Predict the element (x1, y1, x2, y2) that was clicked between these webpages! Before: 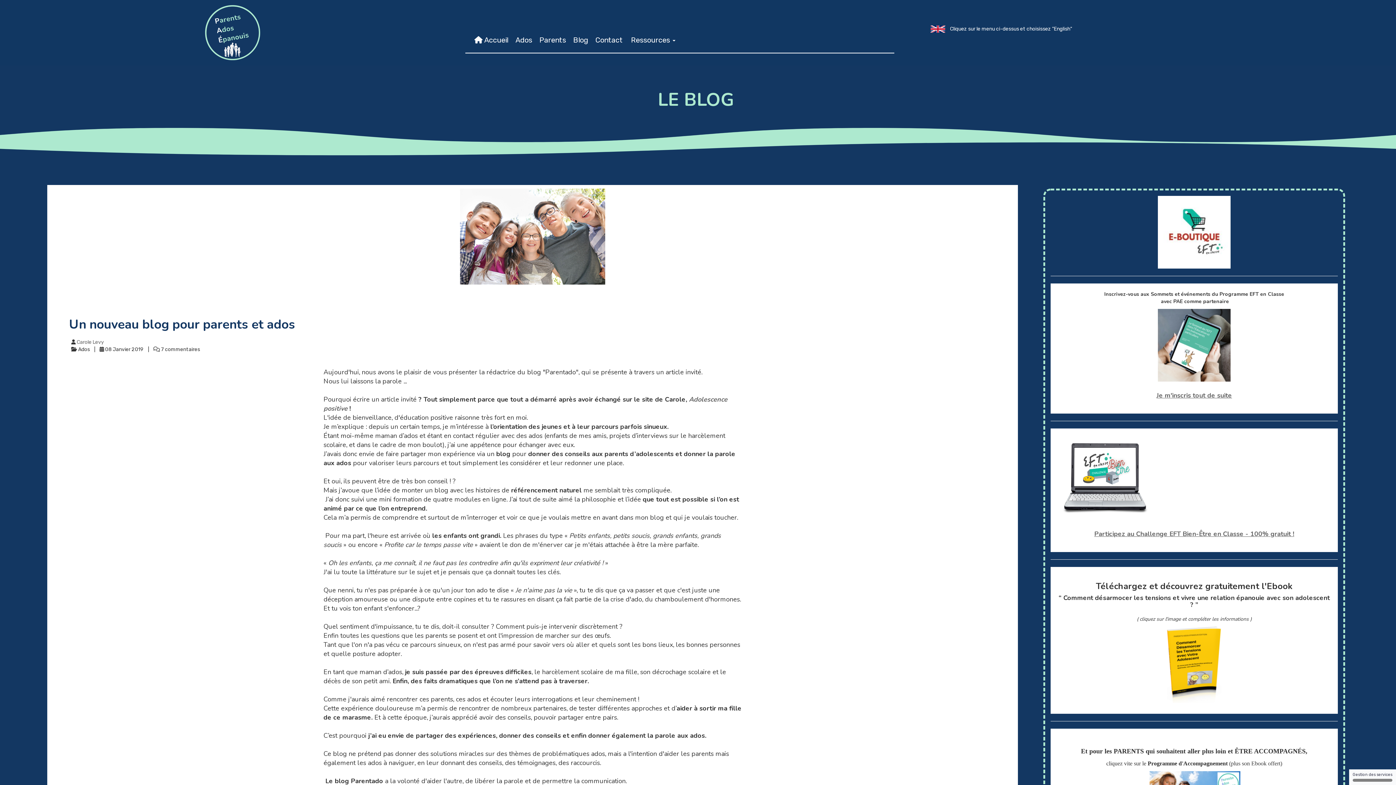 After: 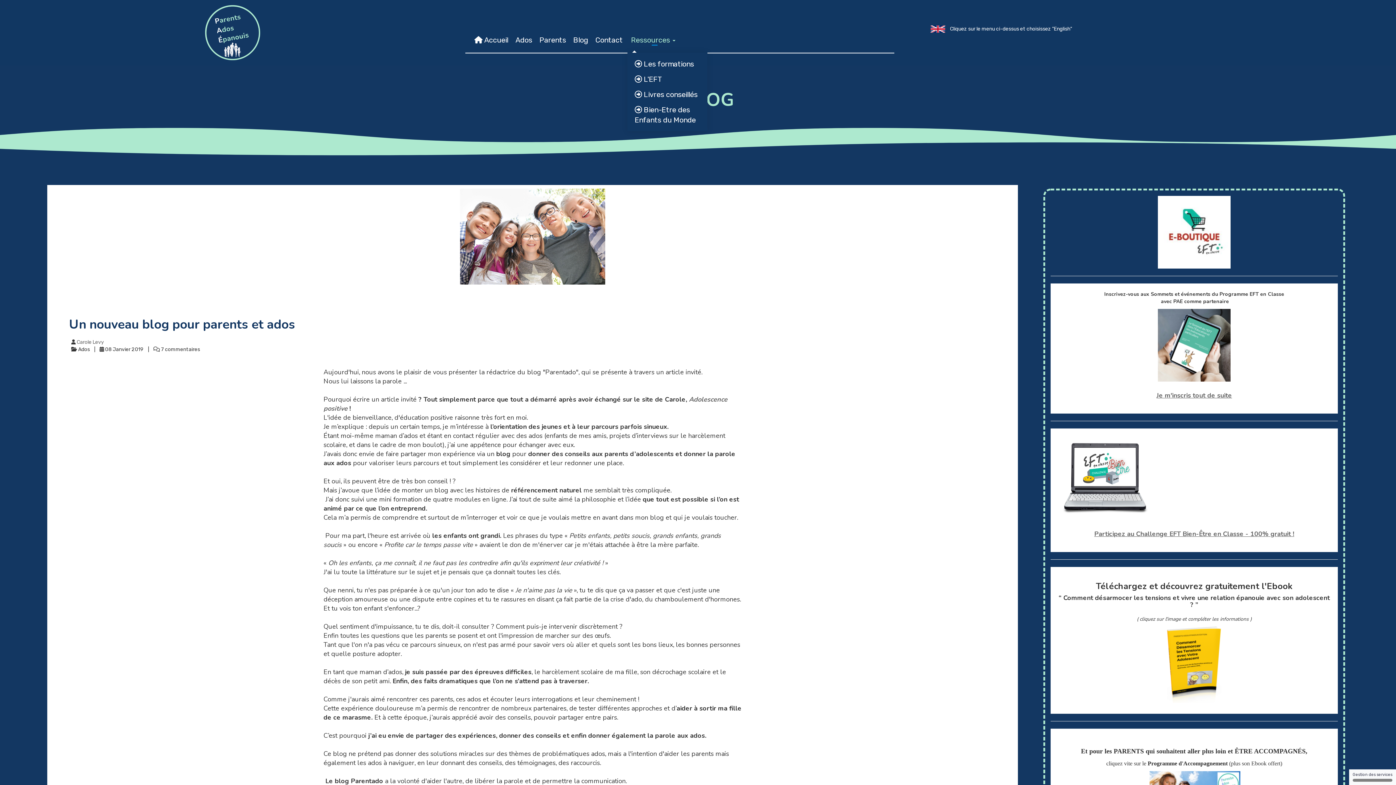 Action: bbox: (627, 25, 679, 54) label: Ressources 